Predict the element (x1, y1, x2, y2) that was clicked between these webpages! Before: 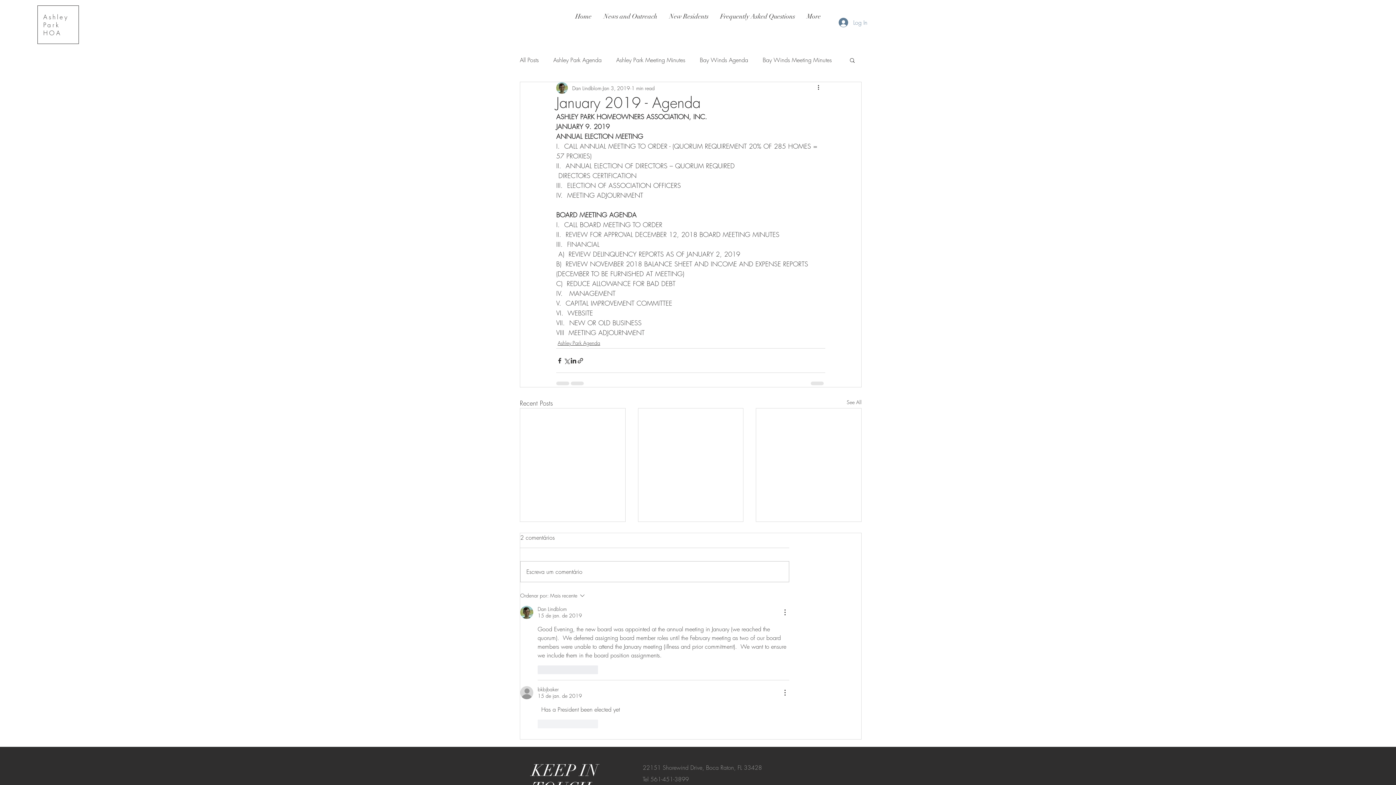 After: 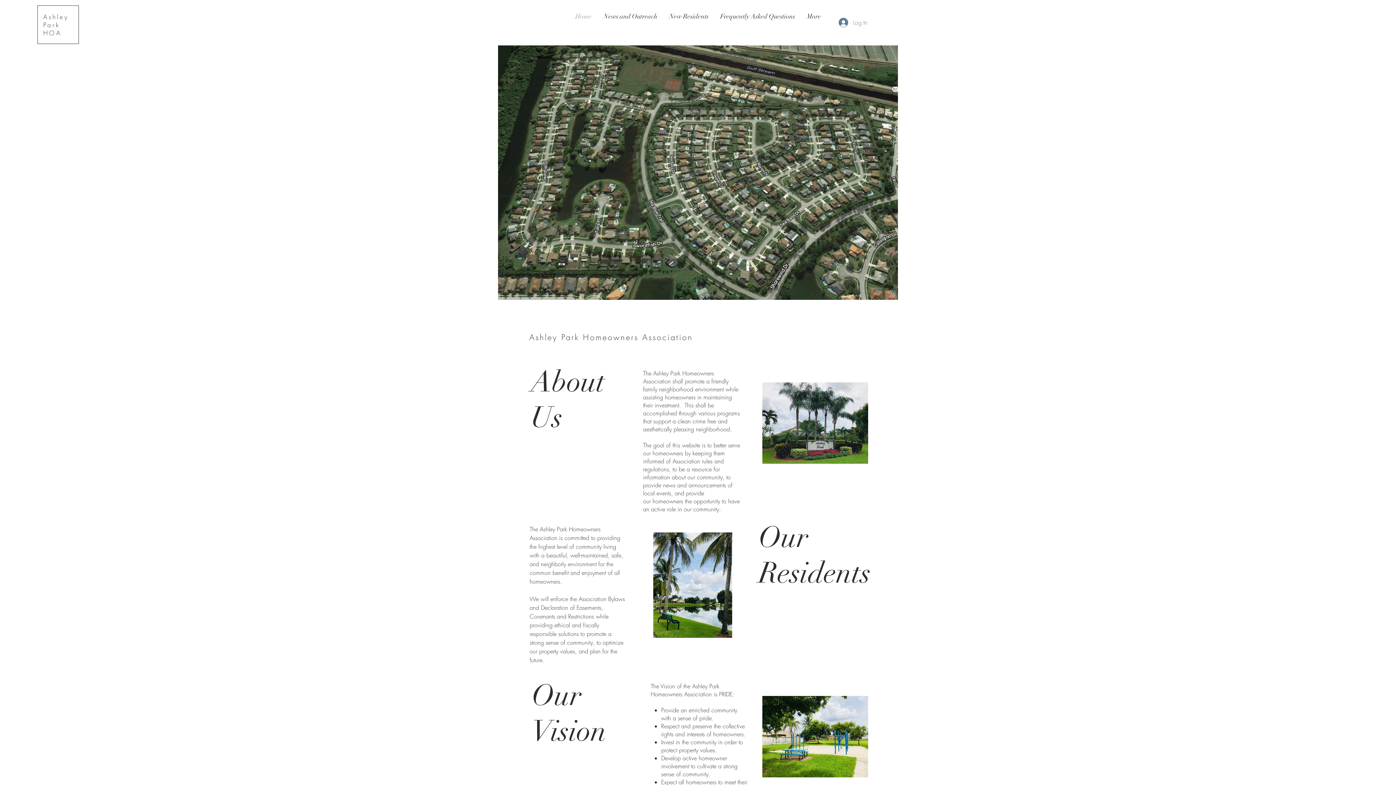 Action: bbox: (569, 7, 597, 25) label: Home